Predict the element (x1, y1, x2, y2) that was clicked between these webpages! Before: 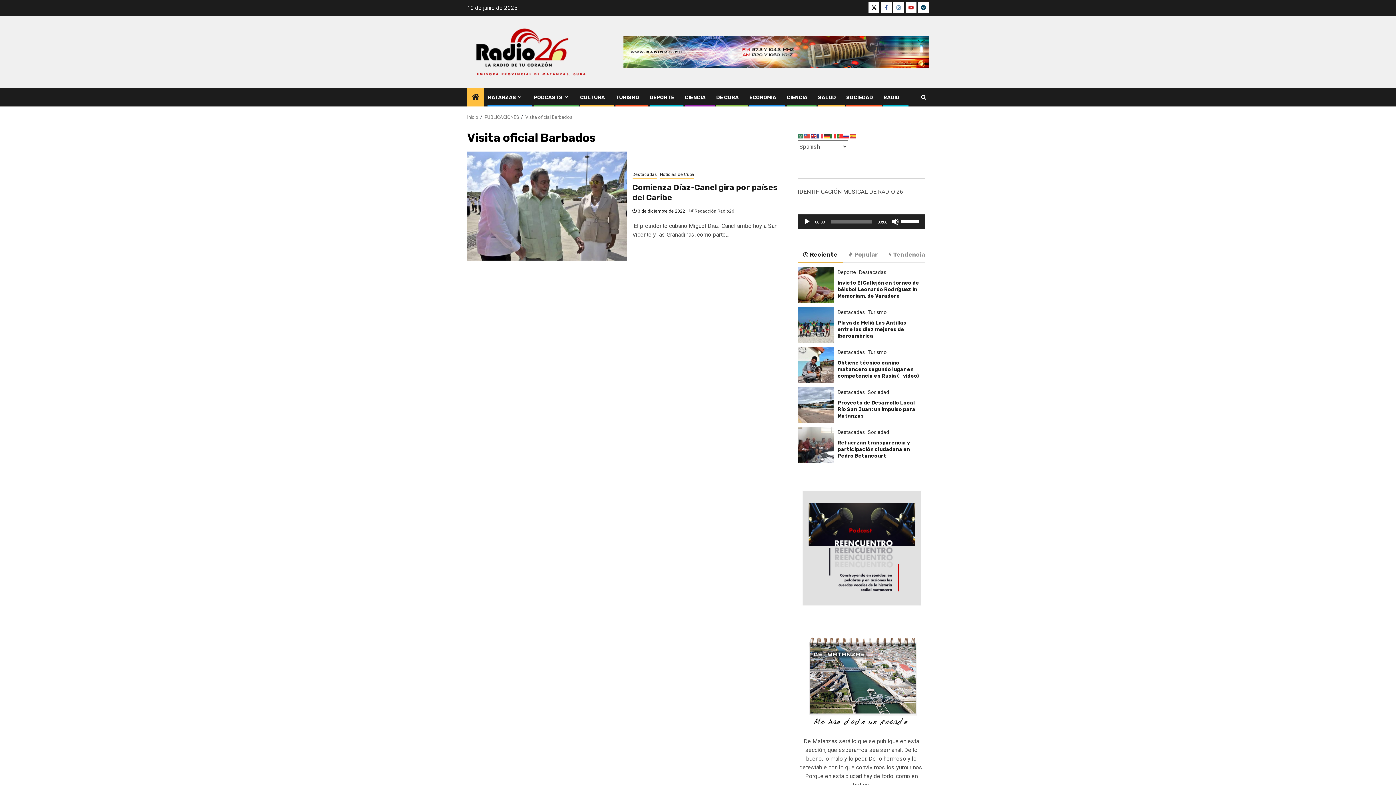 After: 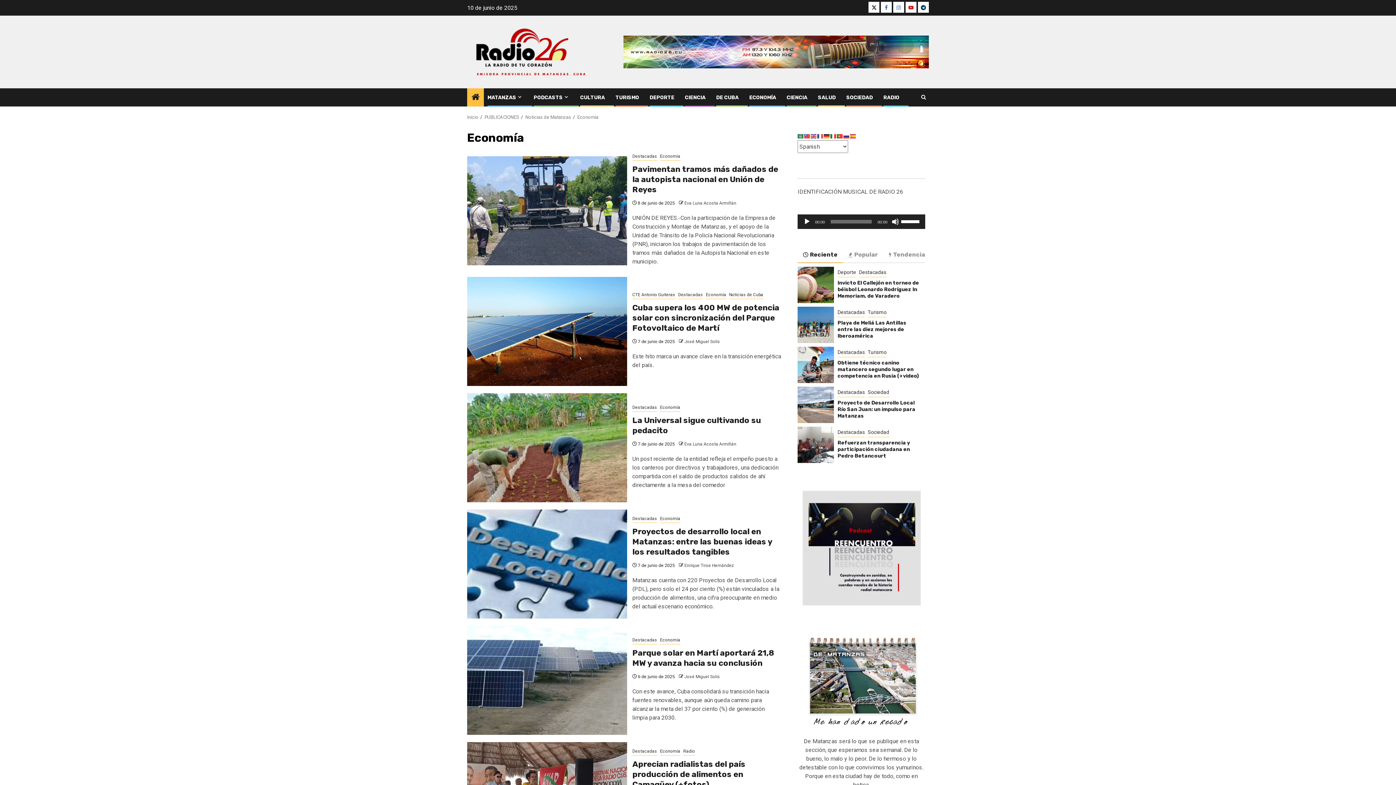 Action: label: ECONOMÍA bbox: (749, 94, 776, 100)